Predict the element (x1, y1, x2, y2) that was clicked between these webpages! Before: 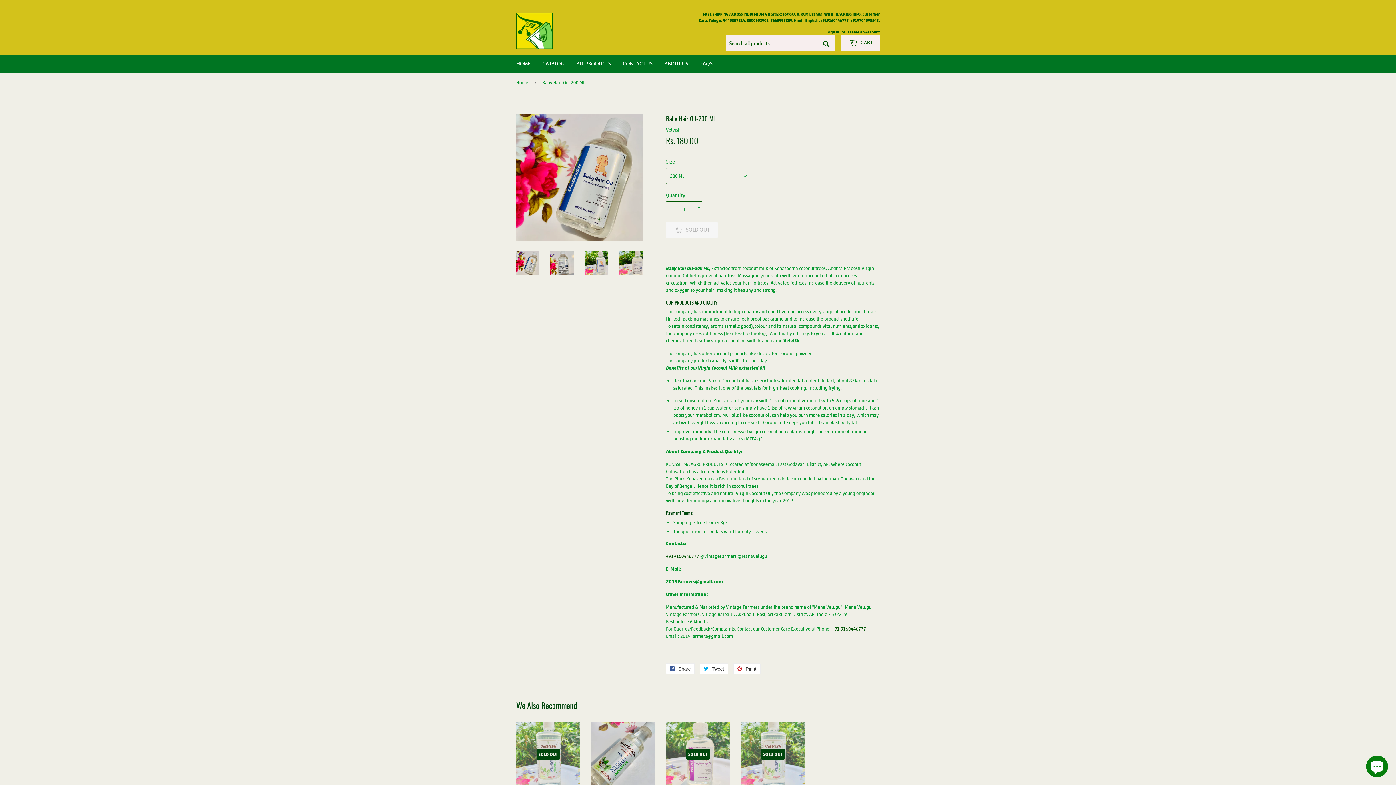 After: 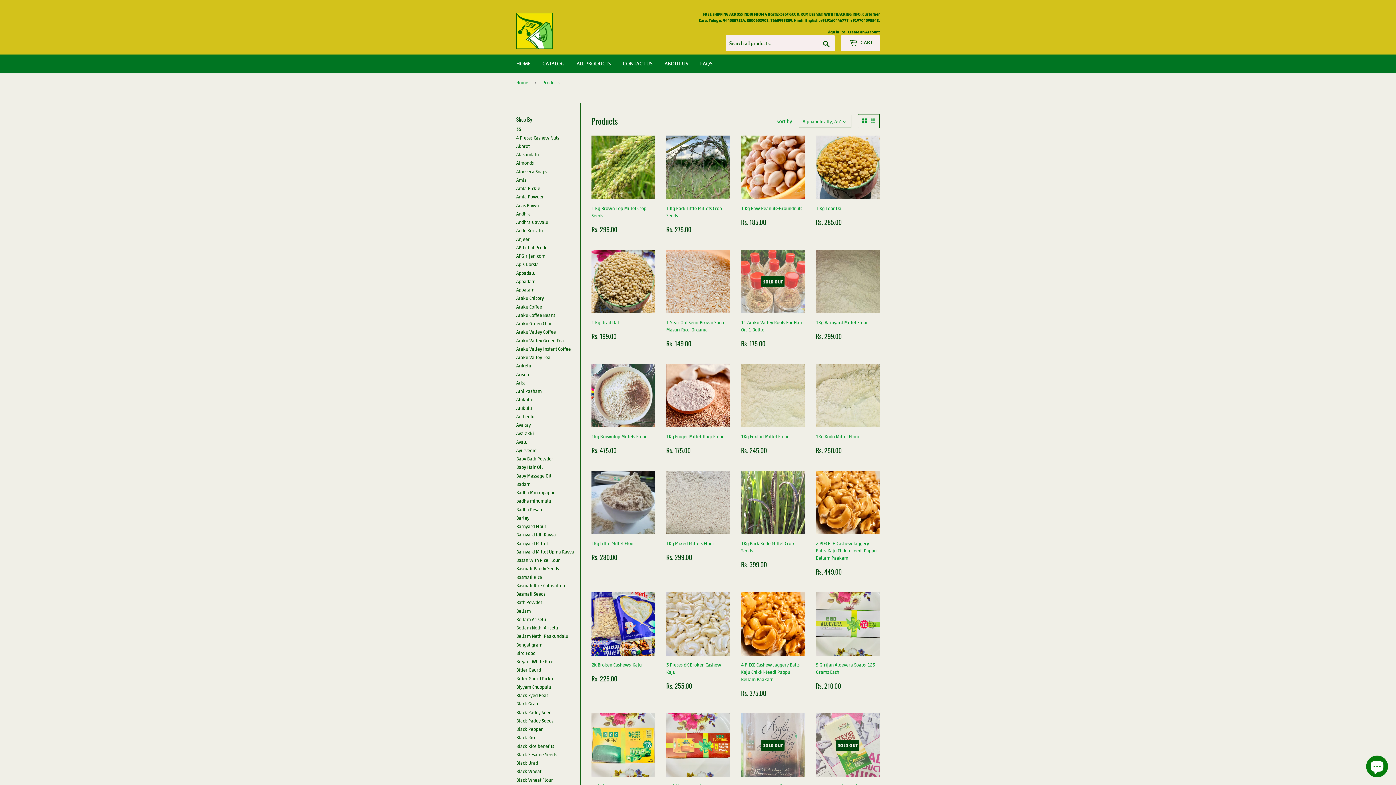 Action: bbox: (571, 54, 616, 73) label: ALL PRODUCTS